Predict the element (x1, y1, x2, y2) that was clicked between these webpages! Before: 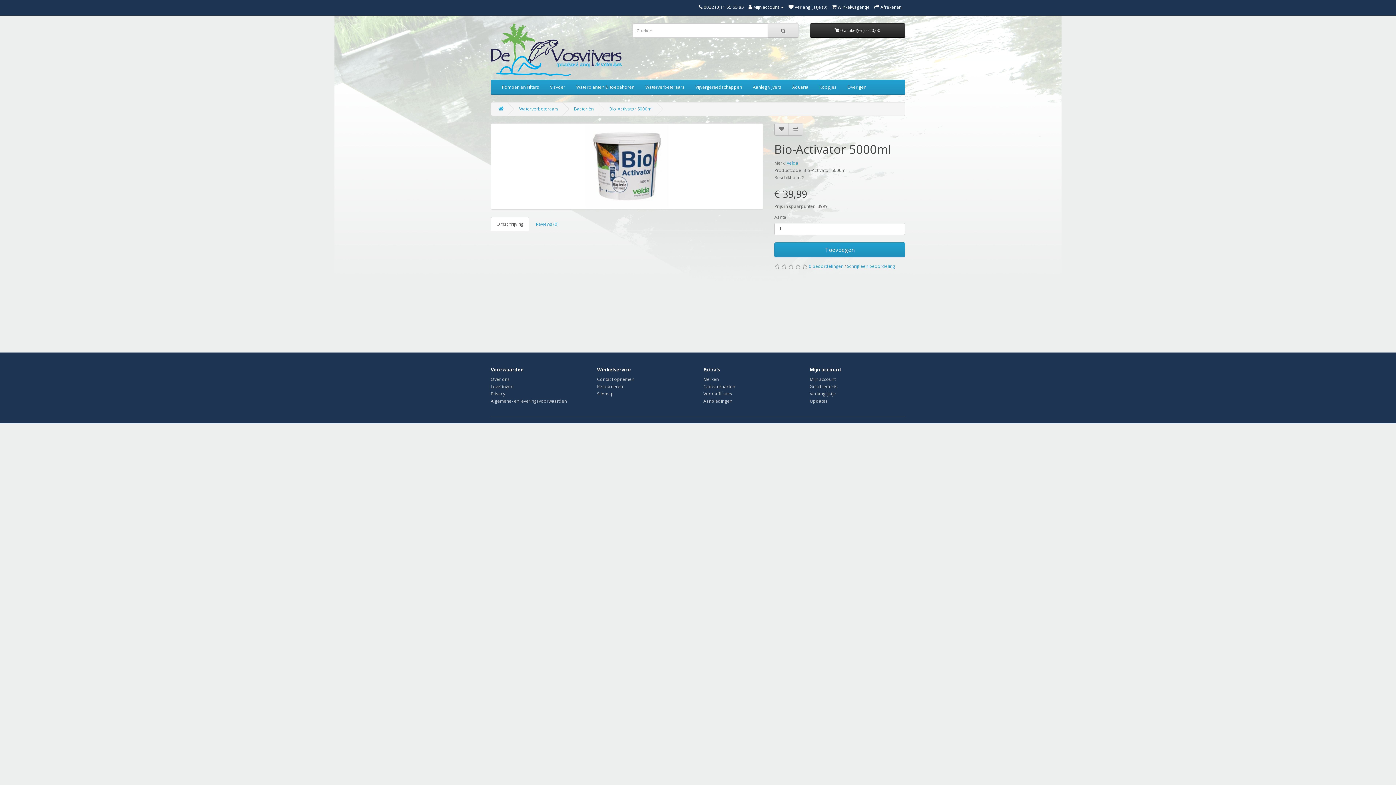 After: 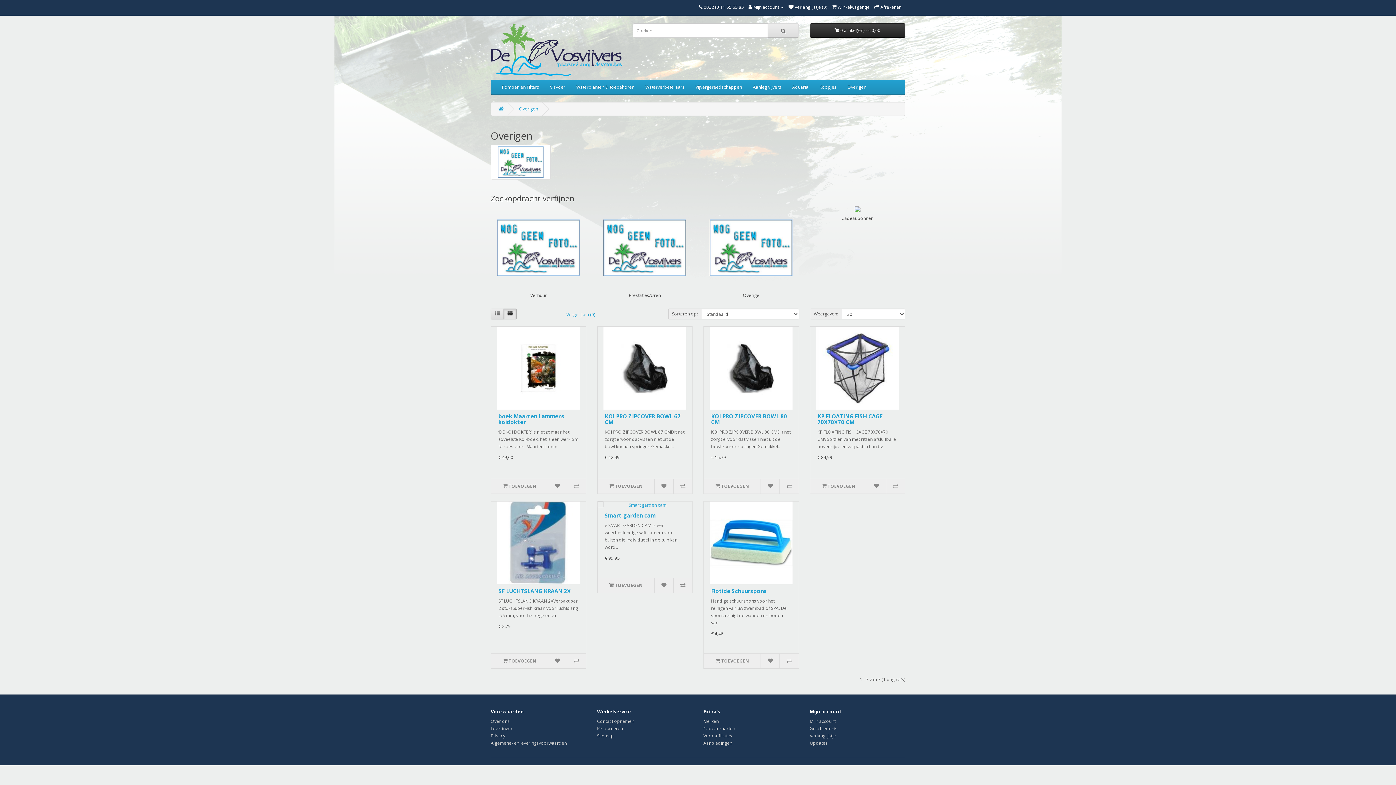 Action: bbox: (842, 79, 872, 94) label: Overigen